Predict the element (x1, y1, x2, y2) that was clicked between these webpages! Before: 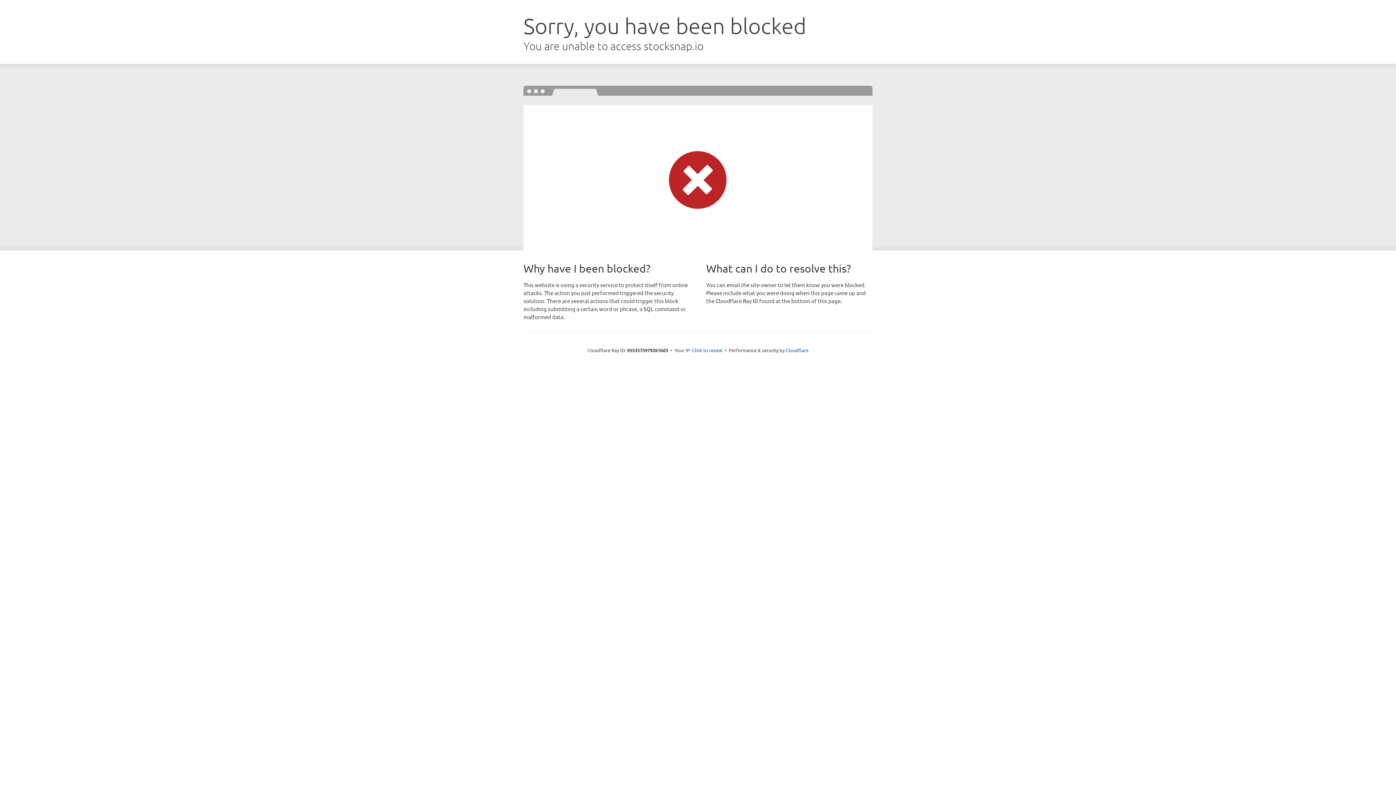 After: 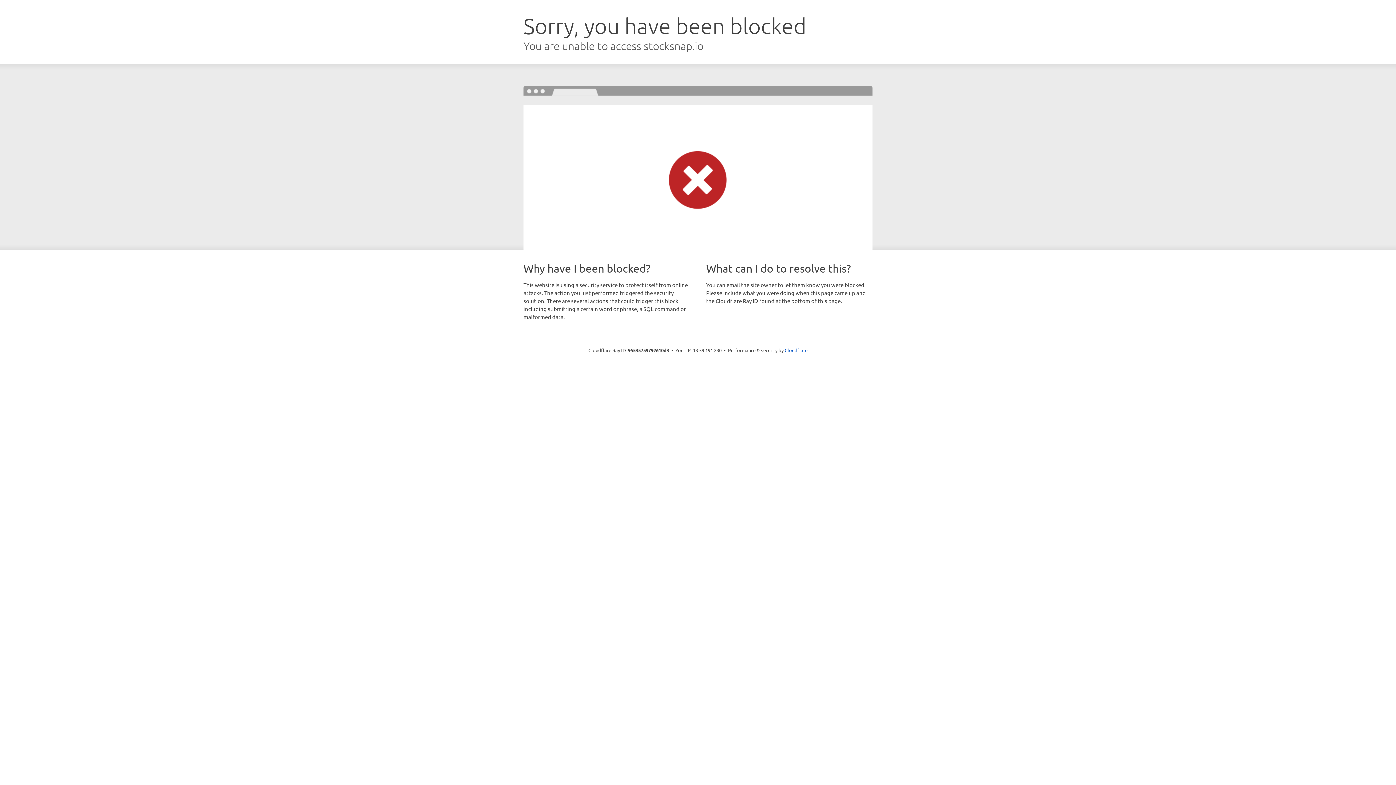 Action: bbox: (692, 346, 722, 353) label: Click to reveal